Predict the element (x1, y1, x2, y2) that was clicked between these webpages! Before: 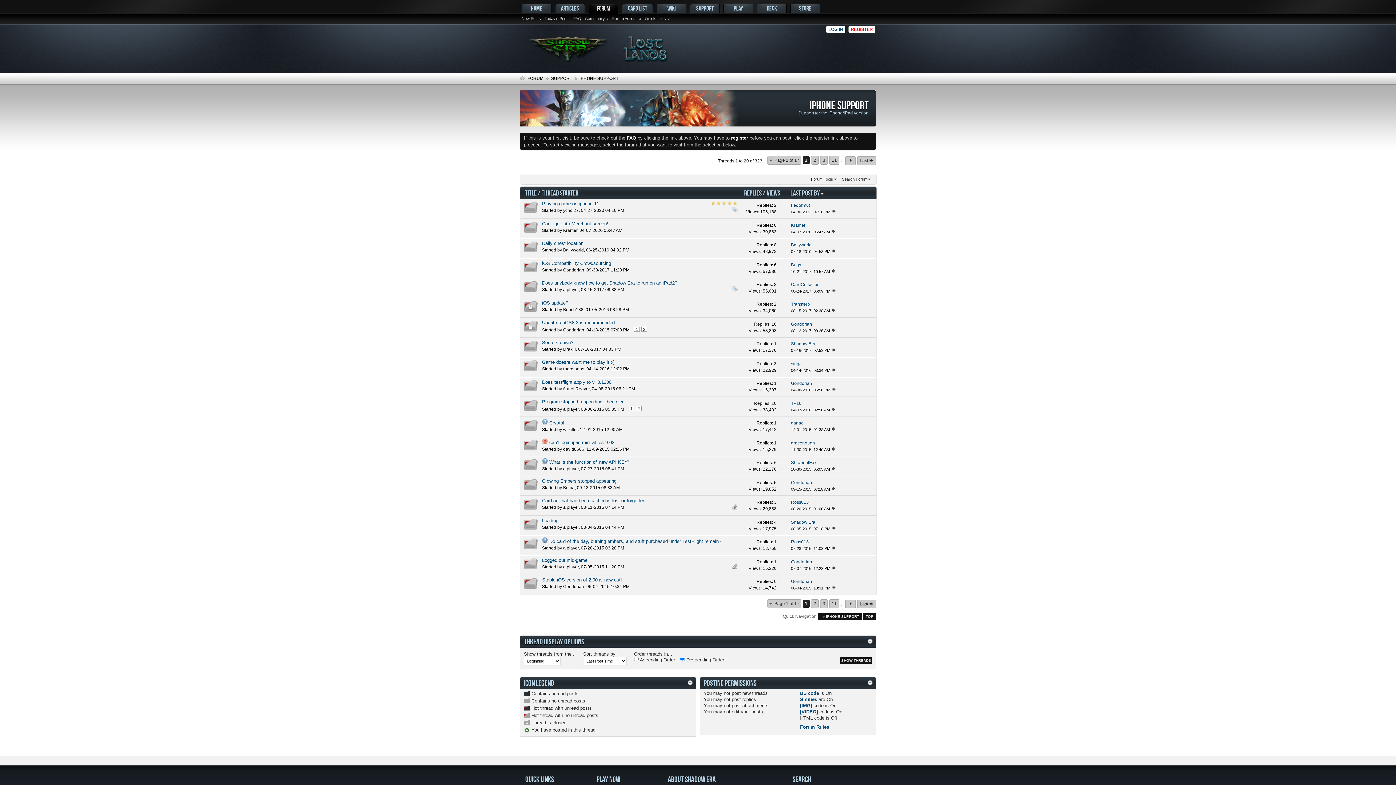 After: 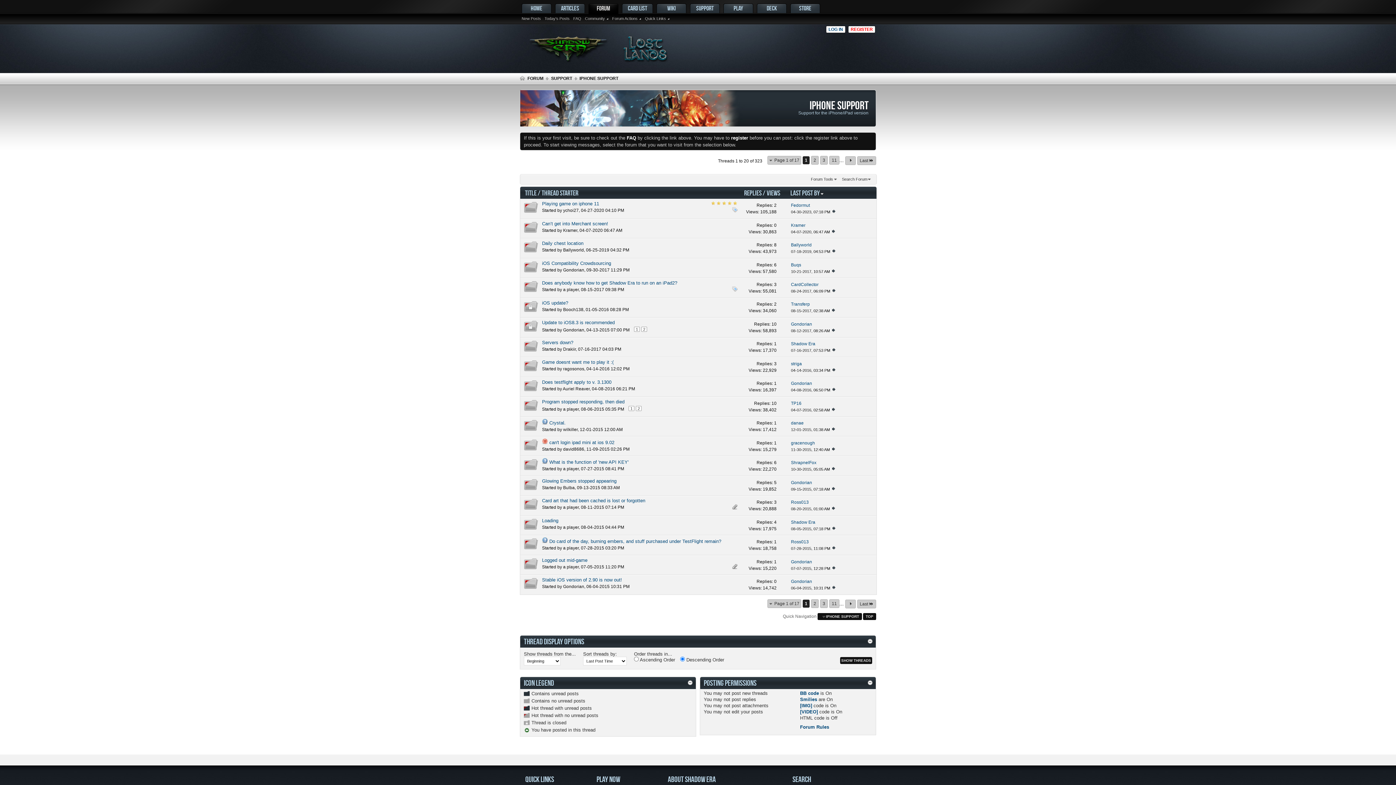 Action: bbox: (520, 377, 542, 394)